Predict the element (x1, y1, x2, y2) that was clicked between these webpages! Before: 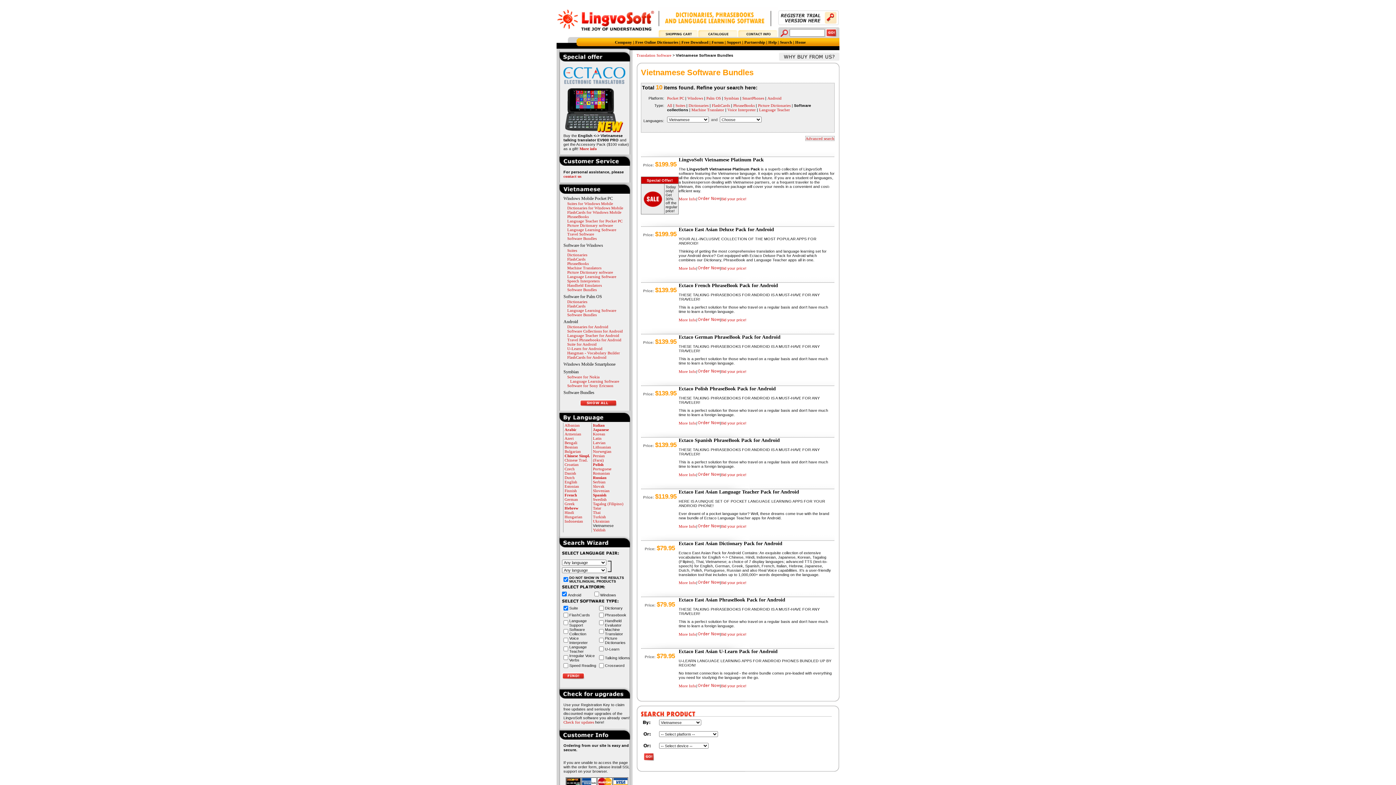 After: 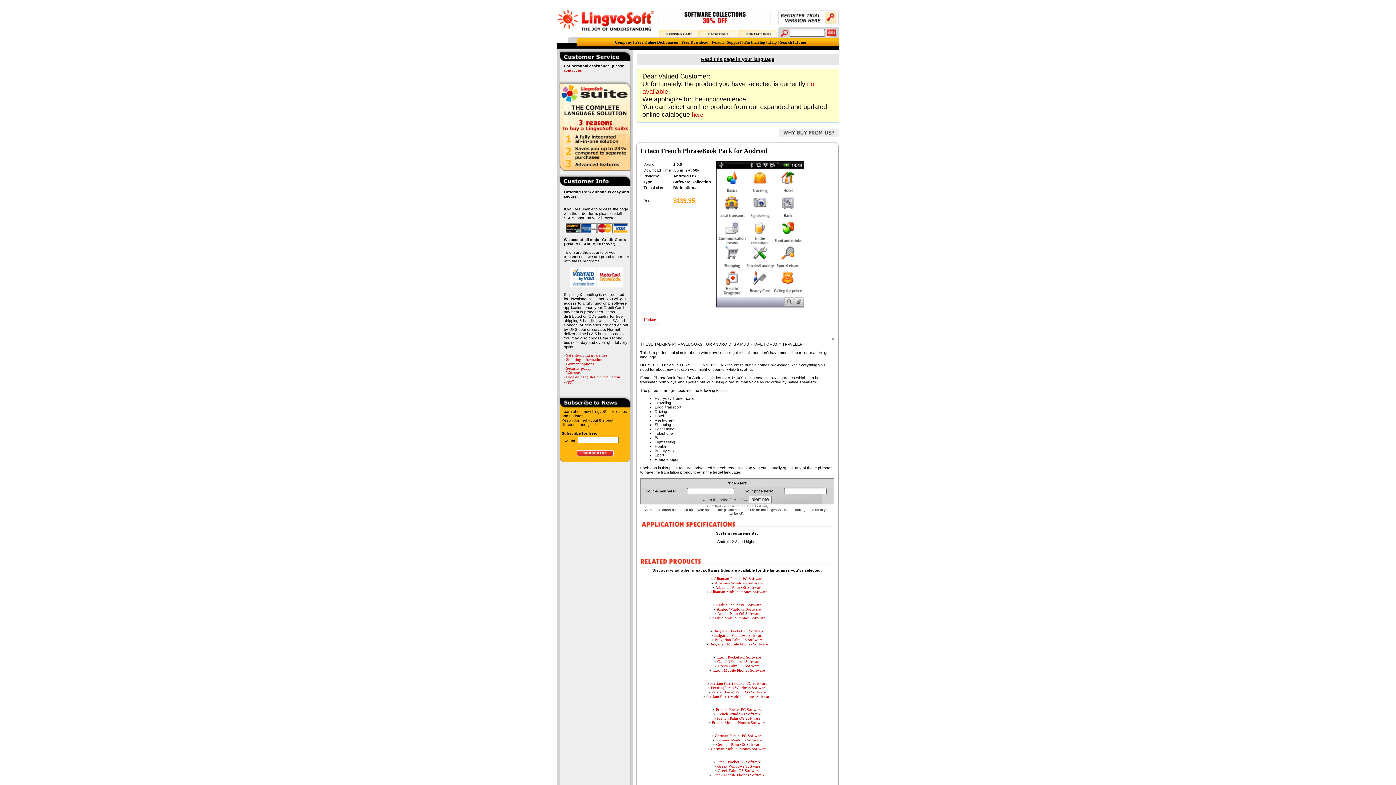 Action: label: Ectaco French PhraseBook Pack for Android bbox: (678, 282, 778, 288)